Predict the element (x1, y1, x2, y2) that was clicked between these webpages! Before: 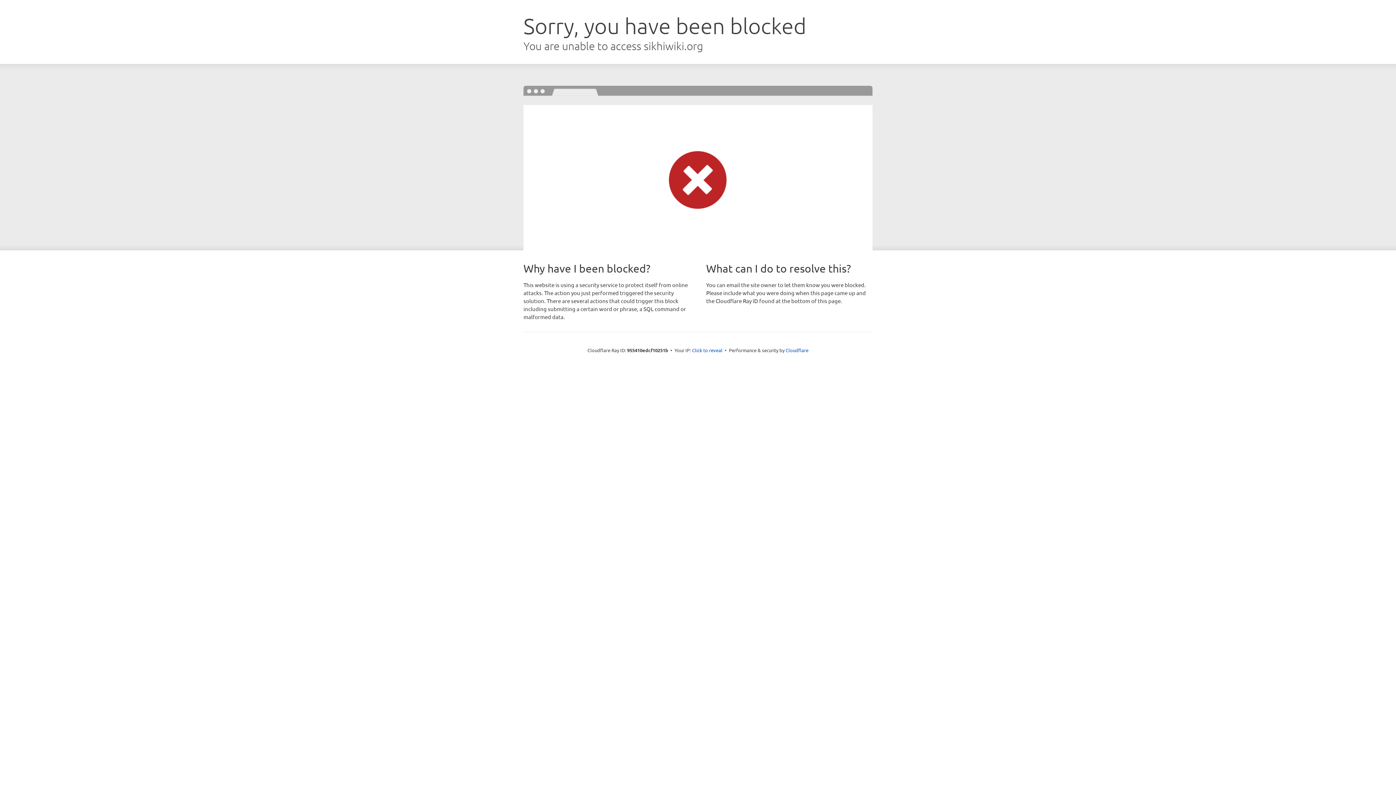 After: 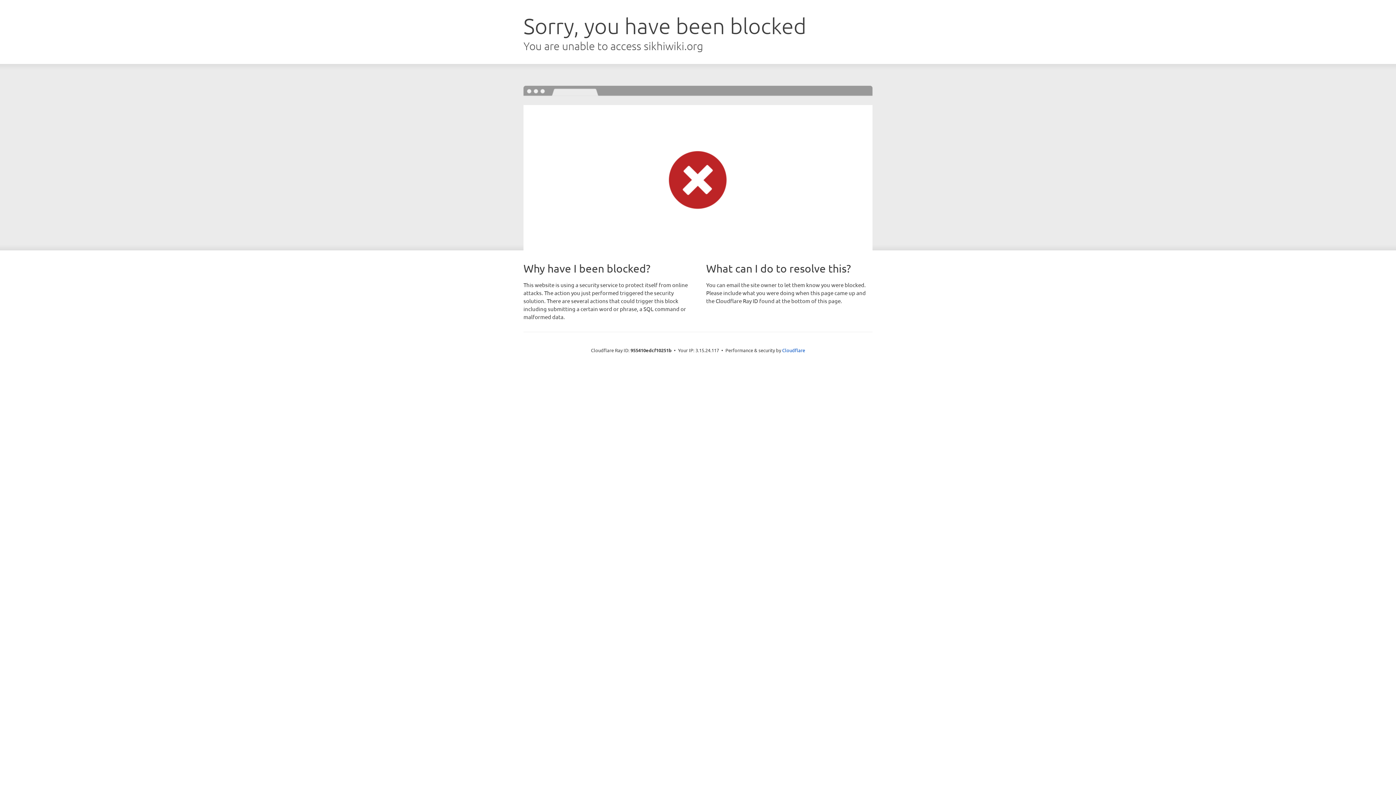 Action: bbox: (692, 346, 722, 353) label: Click to reveal